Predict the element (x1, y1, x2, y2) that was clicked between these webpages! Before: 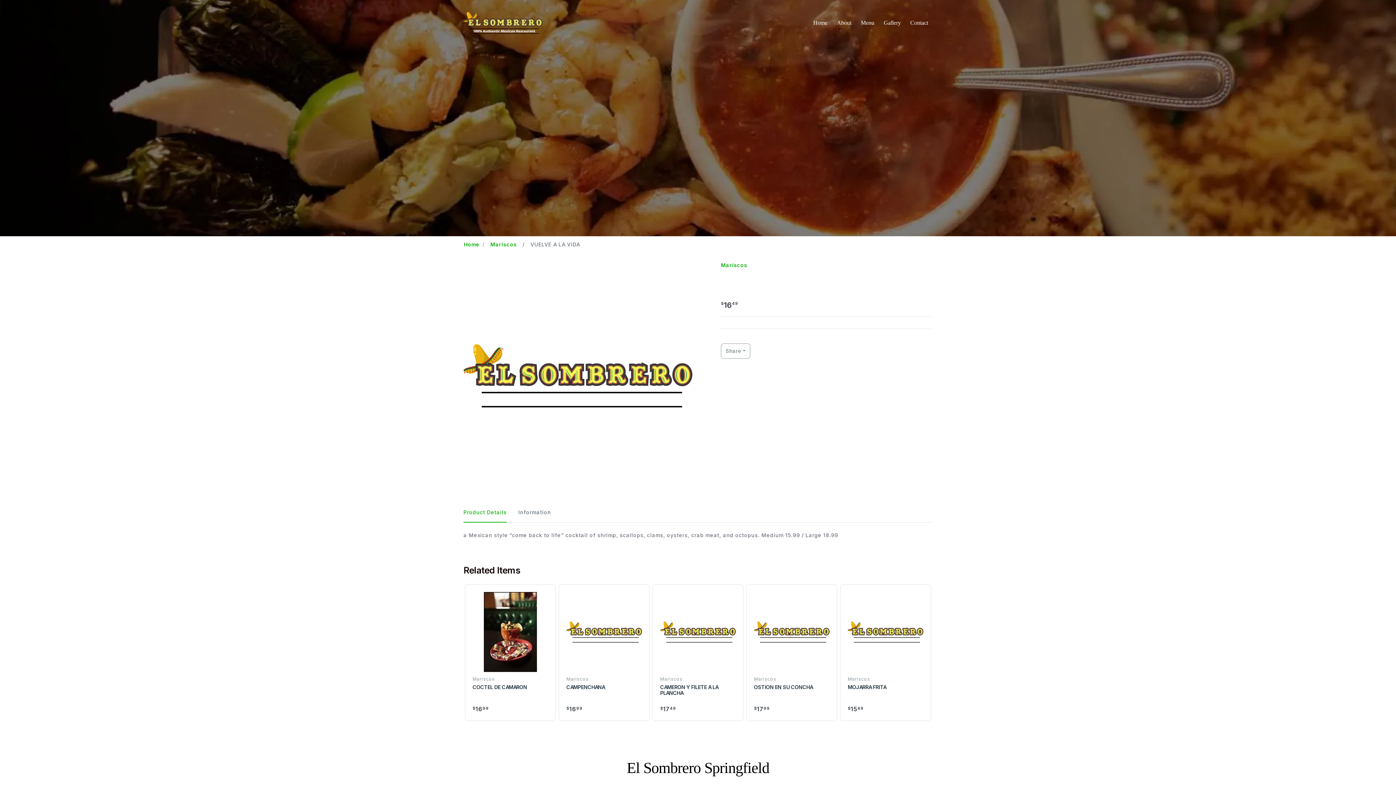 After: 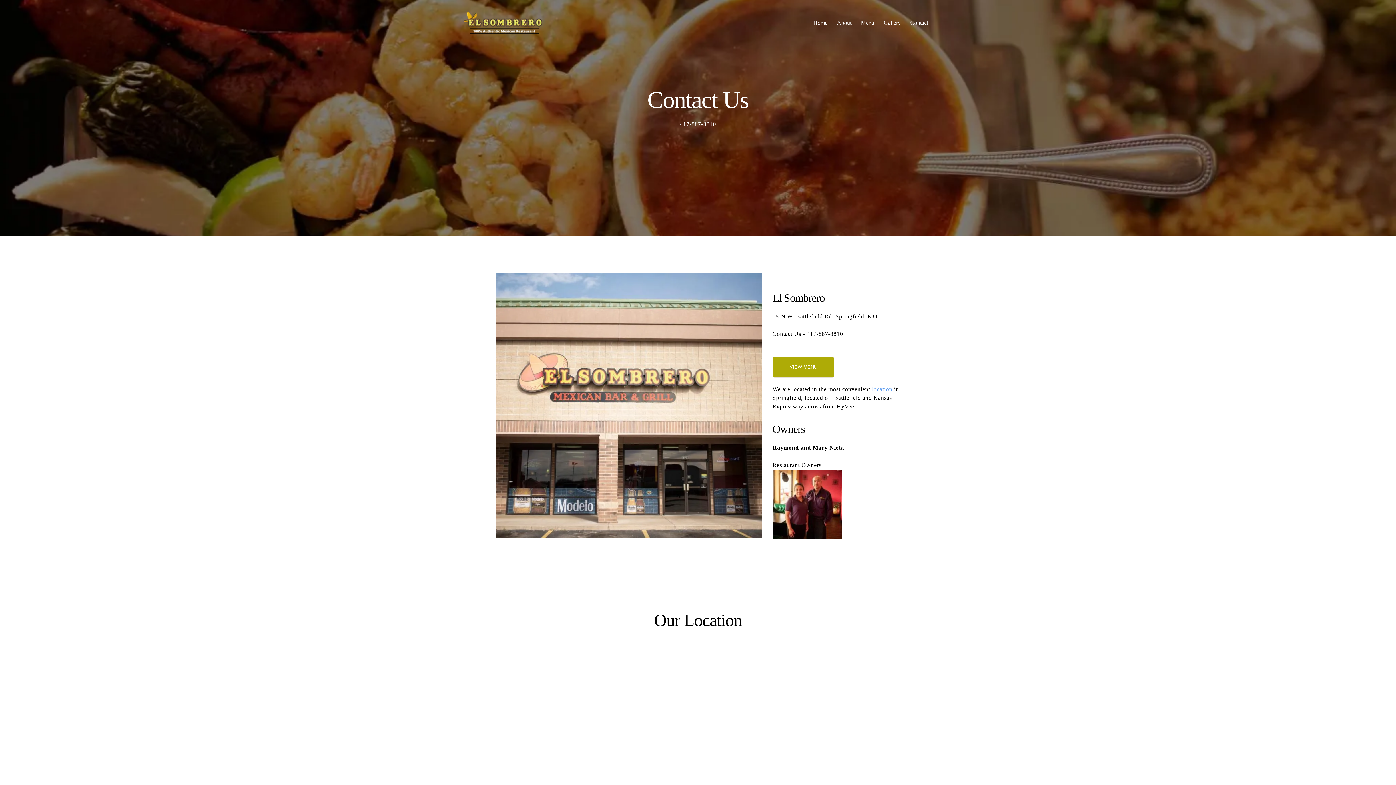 Action: bbox: (910, 17, 928, 28) label: Contact